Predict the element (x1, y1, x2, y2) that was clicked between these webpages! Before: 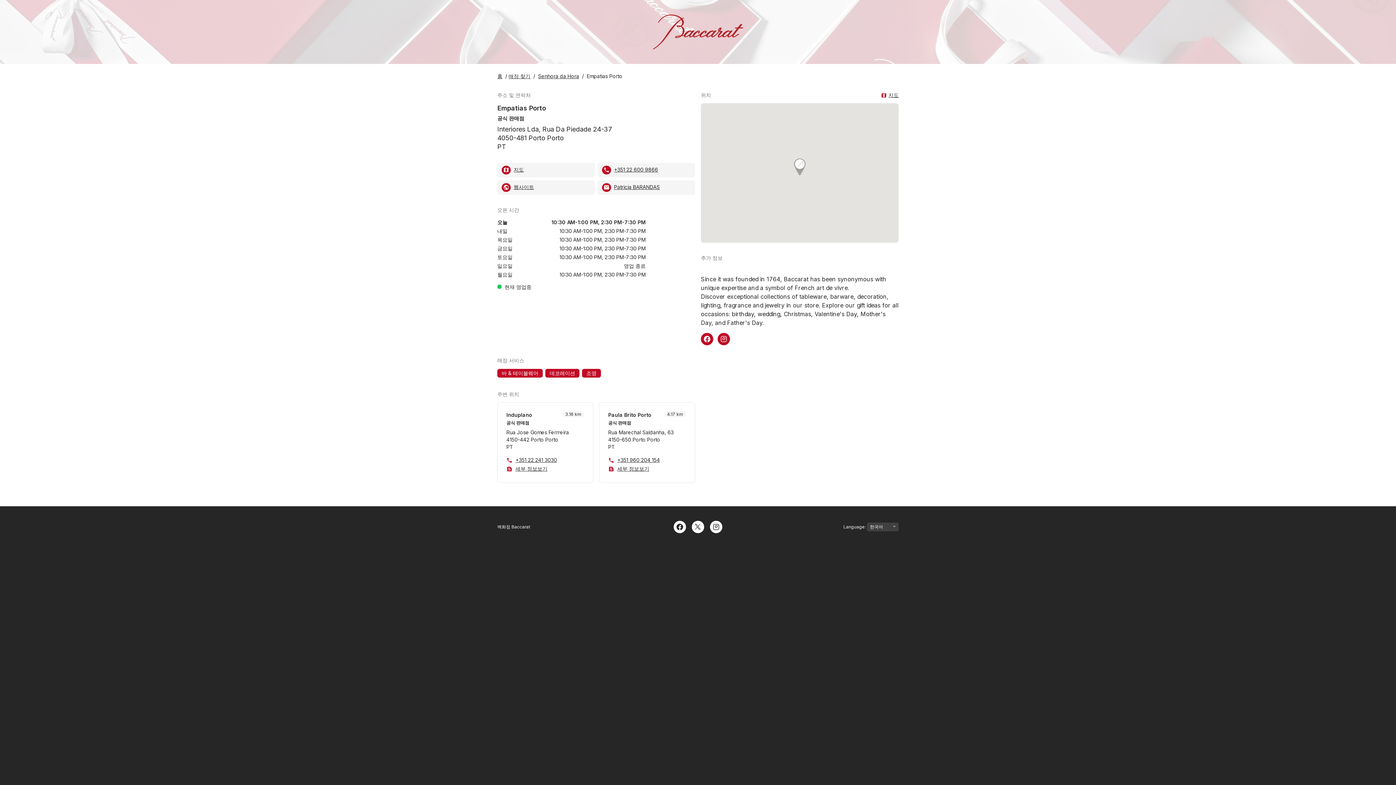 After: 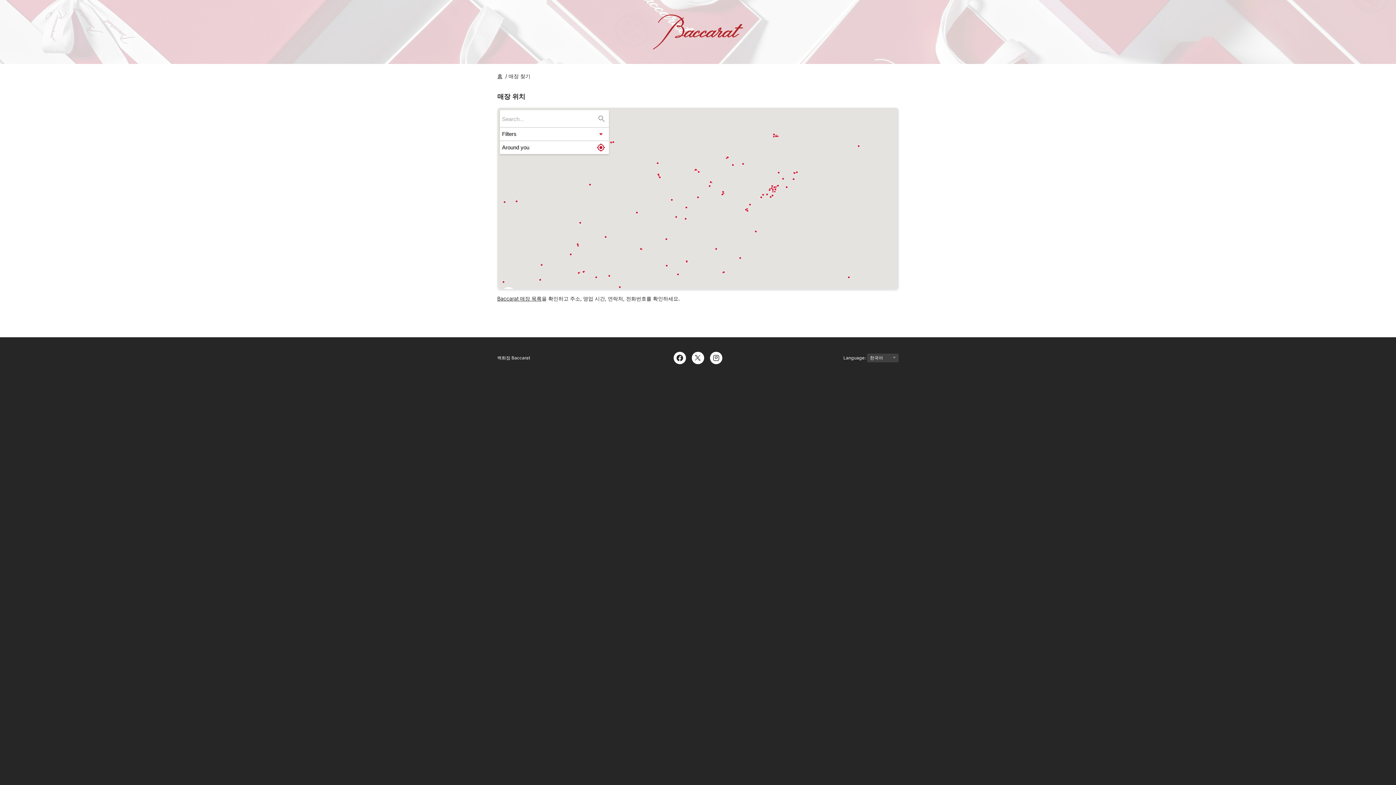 Action: label: 매장 찾기 bbox: (508, 73, 530, 79)